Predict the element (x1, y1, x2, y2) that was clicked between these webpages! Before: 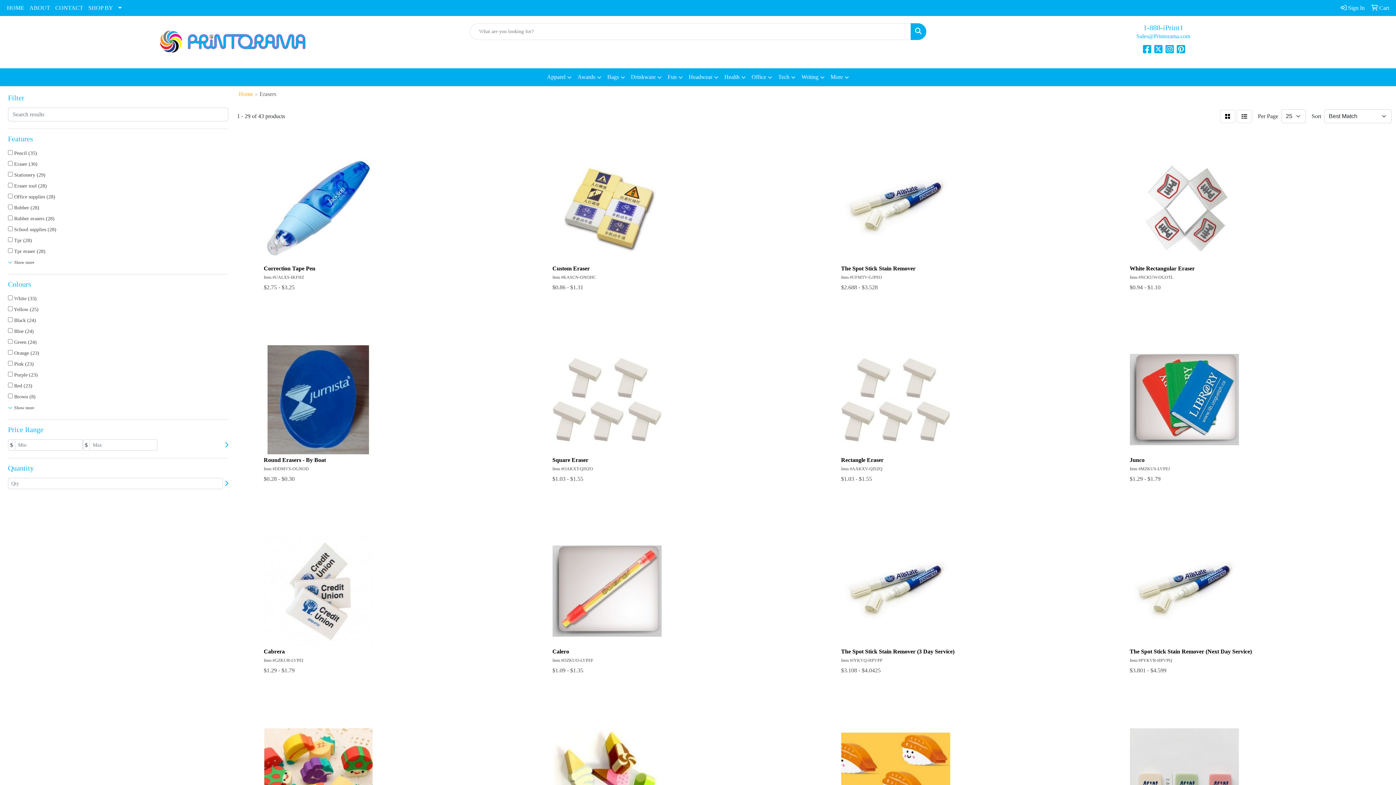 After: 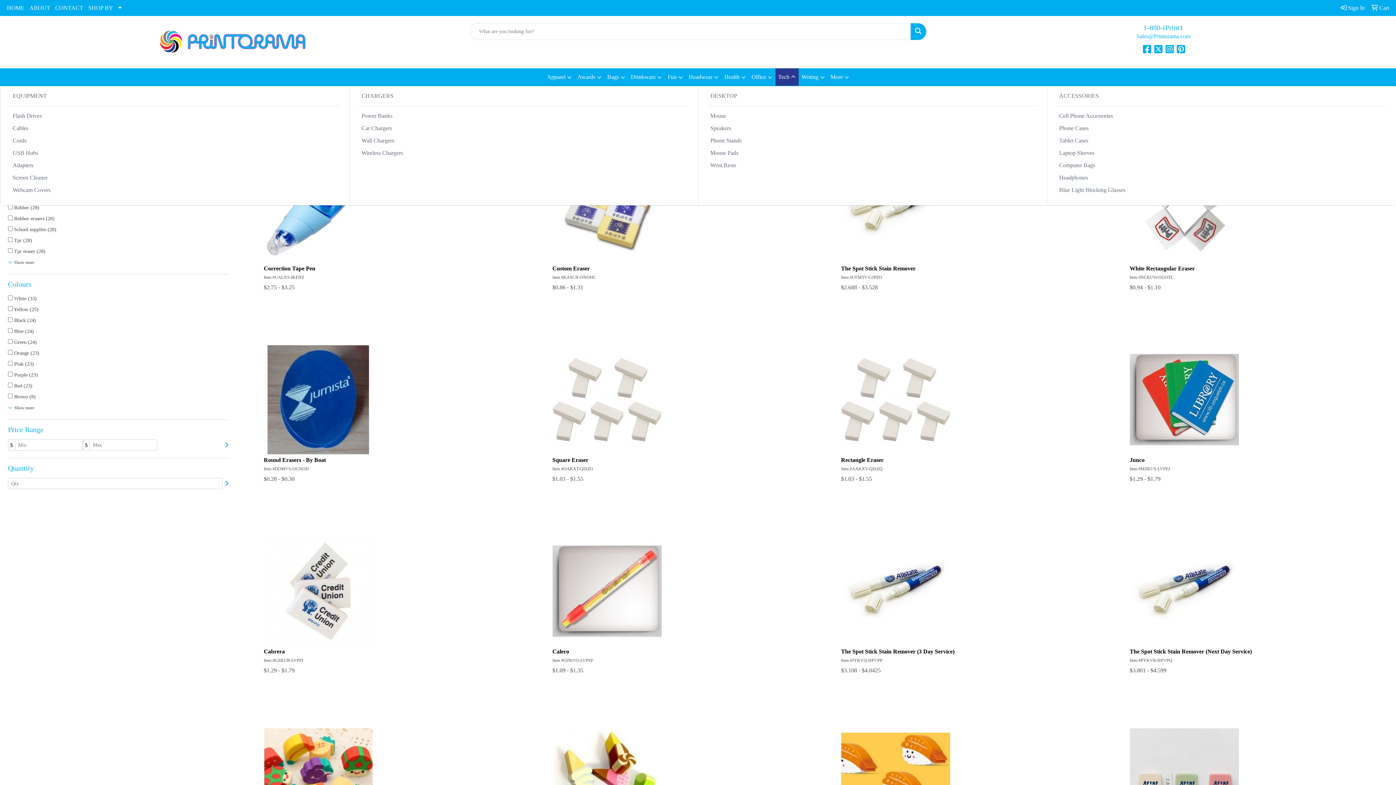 Action: label: Tech bbox: (775, 68, 798, 86)